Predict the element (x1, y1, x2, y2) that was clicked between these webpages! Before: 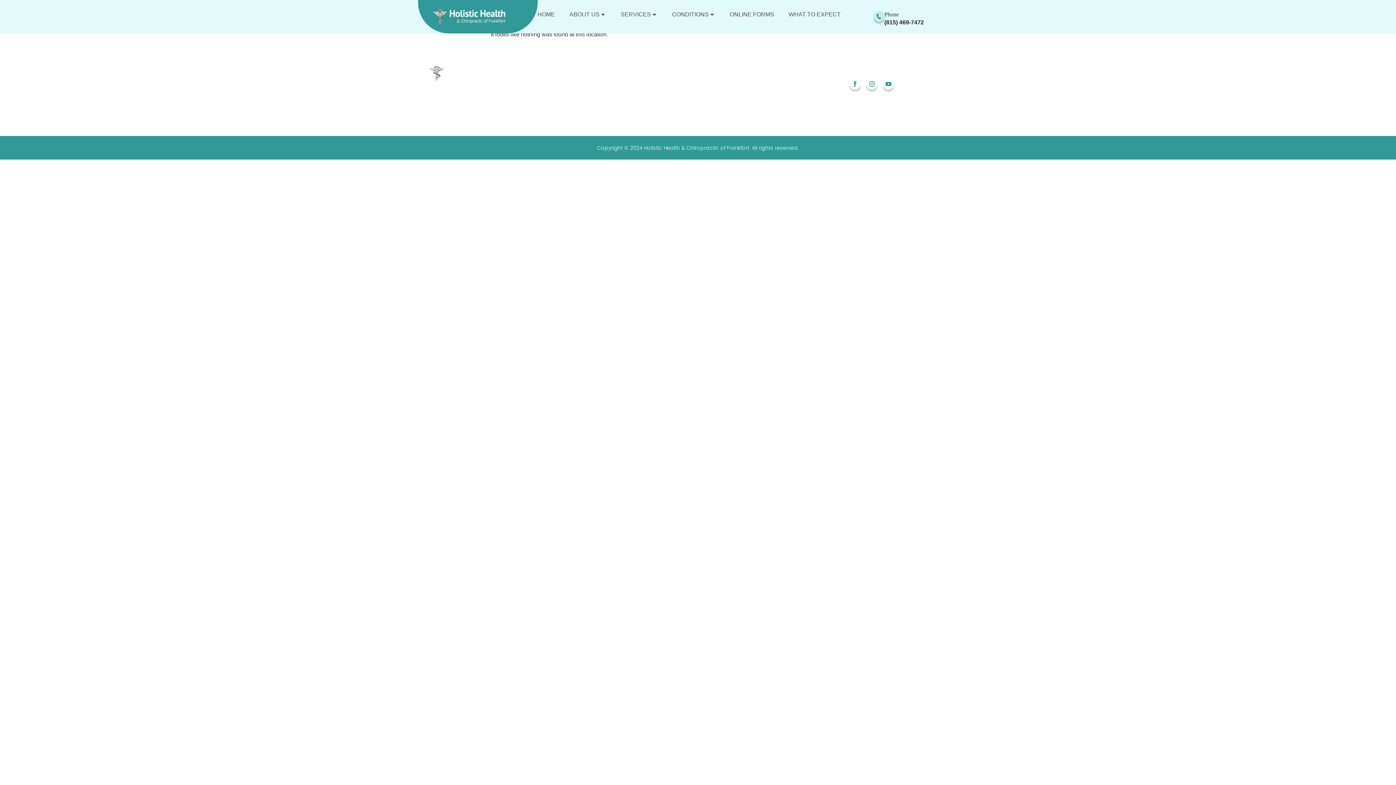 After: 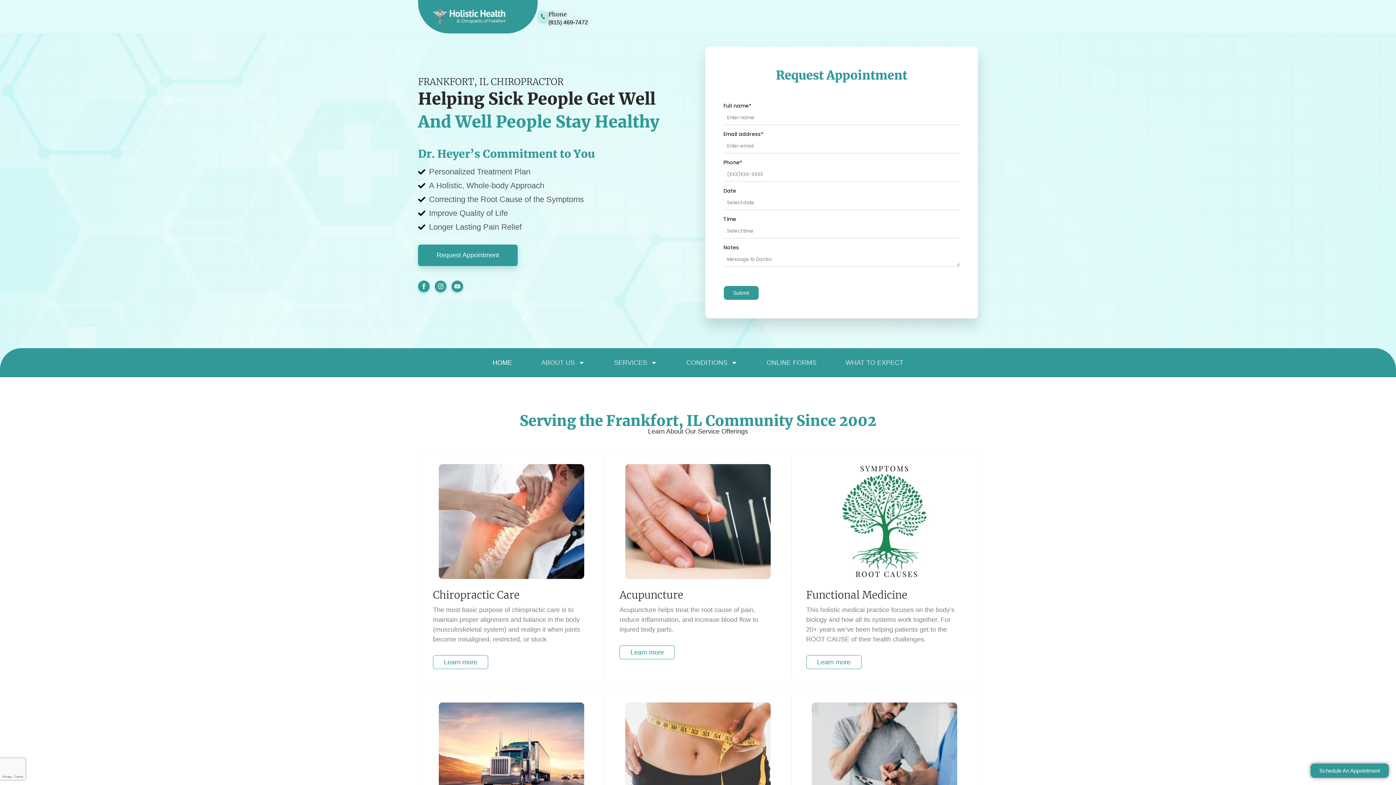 Action: bbox: (432, 9, 505, 24)